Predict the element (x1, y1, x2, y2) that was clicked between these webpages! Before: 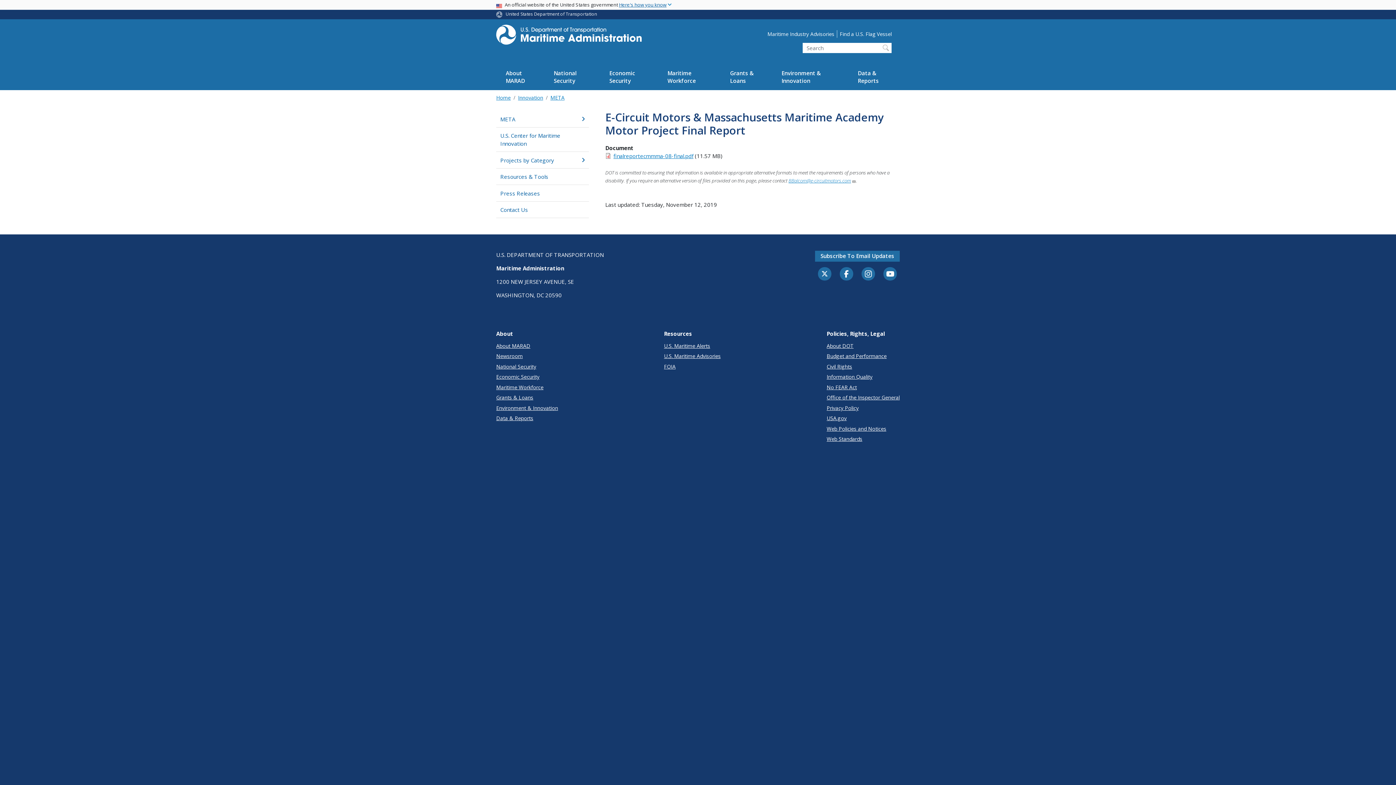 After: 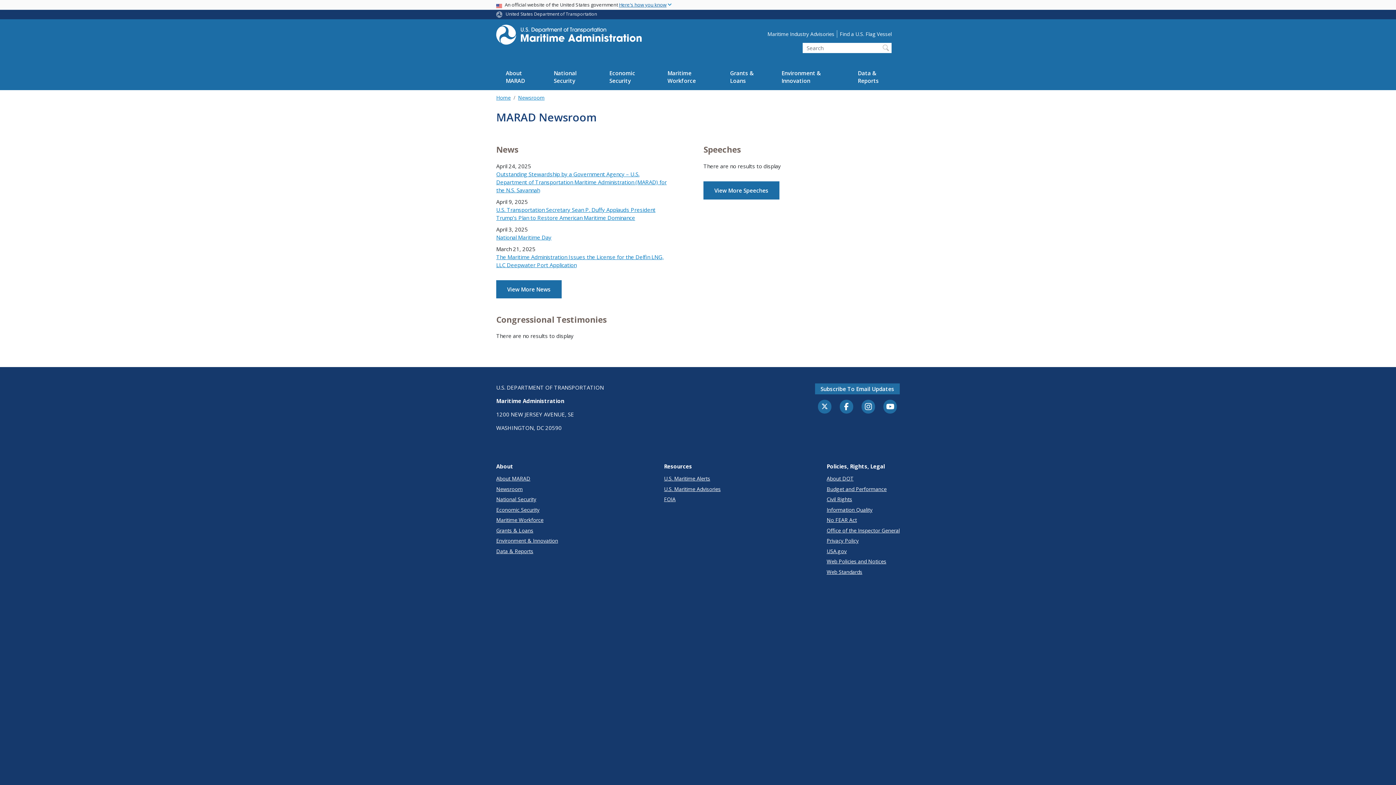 Action: label: Press Releases bbox: (496, 185, 589, 201)